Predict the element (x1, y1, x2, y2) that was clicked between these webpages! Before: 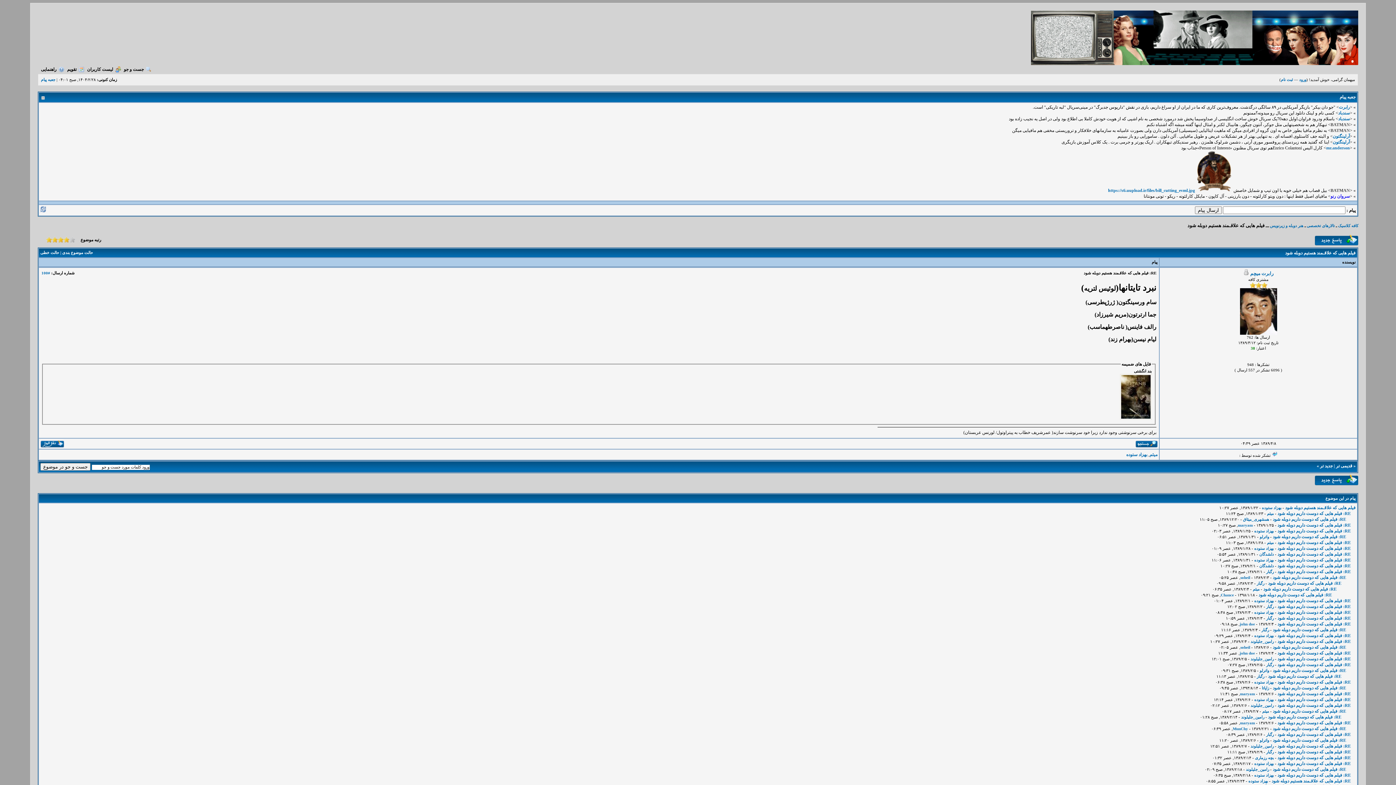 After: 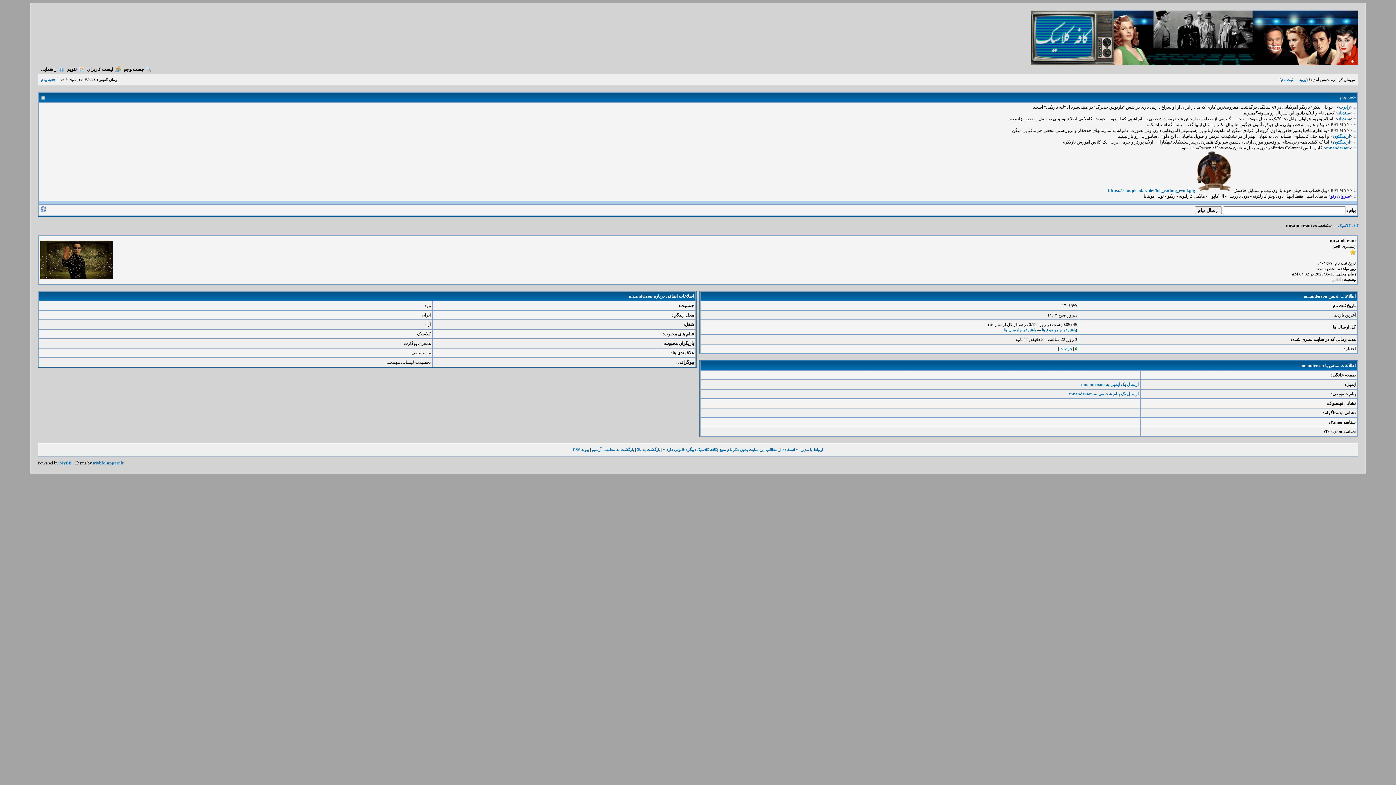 Action: bbox: (1326, 145, 1350, 150) label: mr.anderson